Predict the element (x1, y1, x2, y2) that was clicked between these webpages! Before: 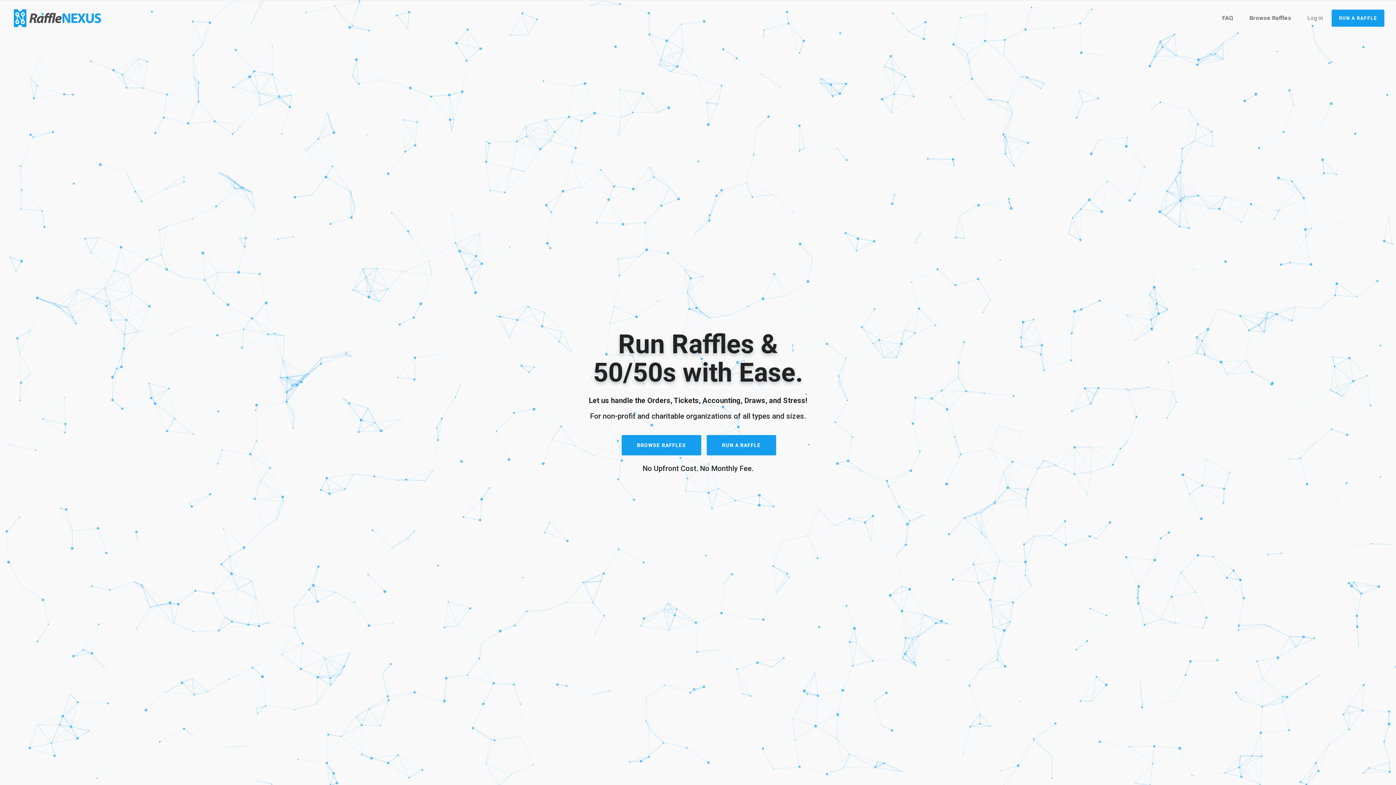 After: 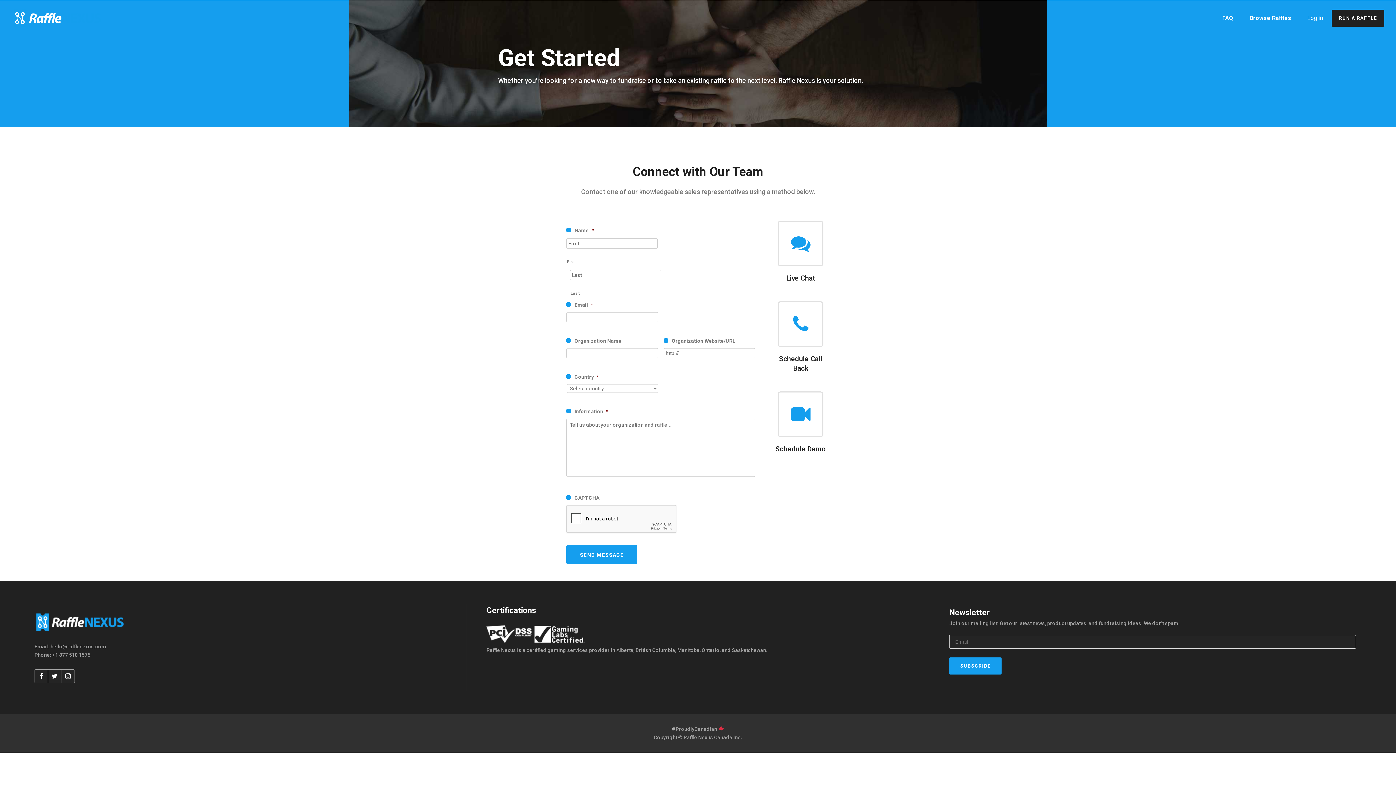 Action: label: RUN A RAFFLE bbox: (1332, 0, 1384, 36)